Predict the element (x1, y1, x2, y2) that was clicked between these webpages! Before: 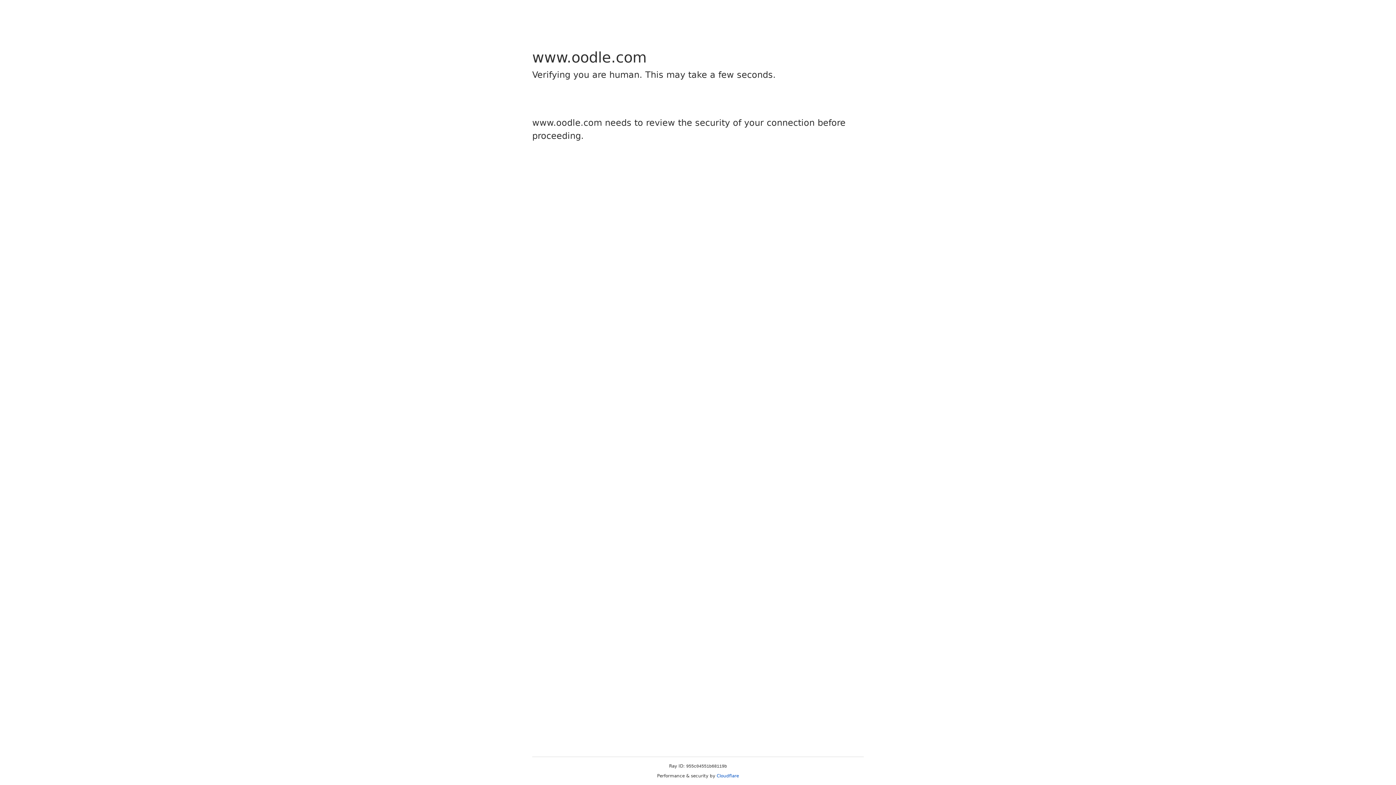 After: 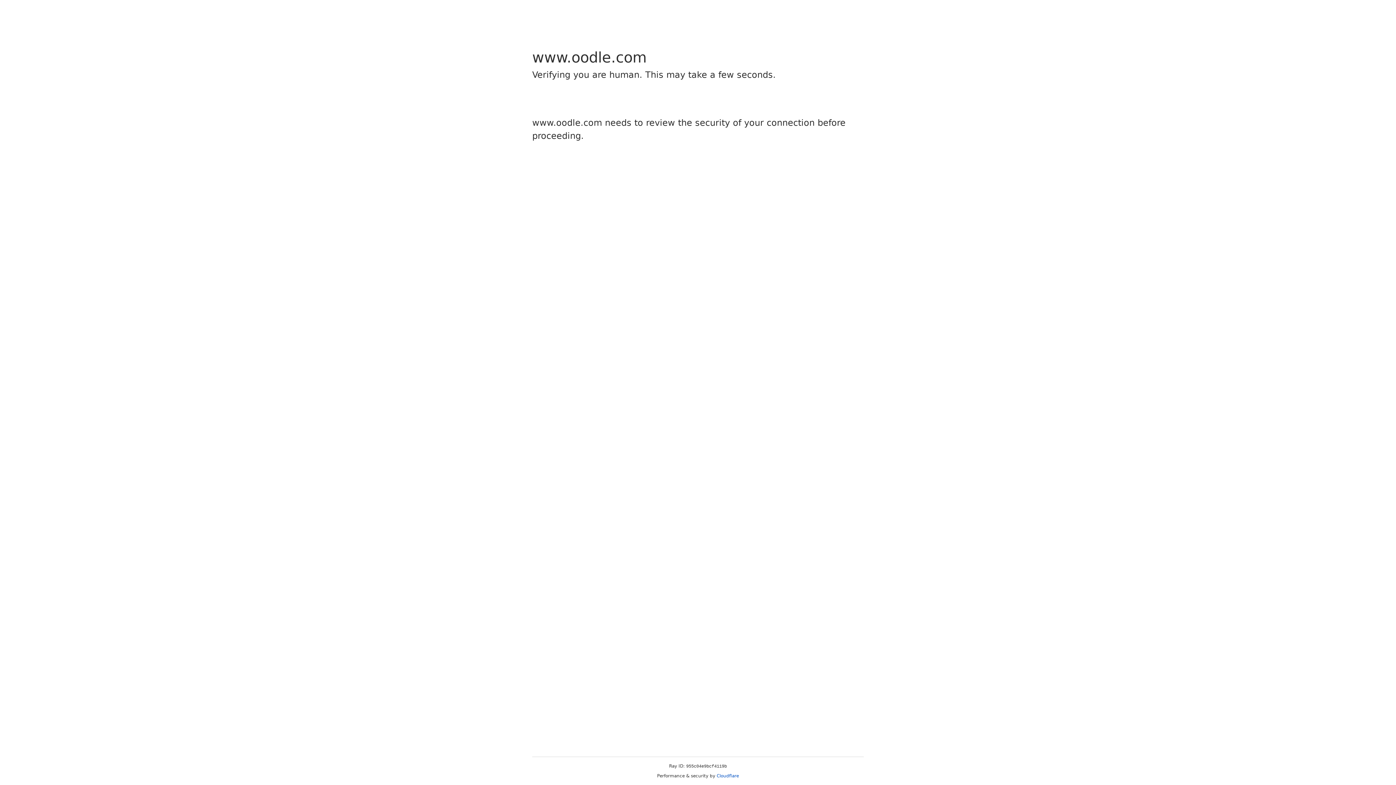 Action: label: Cloudflare bbox: (716, 773, 739, 778)